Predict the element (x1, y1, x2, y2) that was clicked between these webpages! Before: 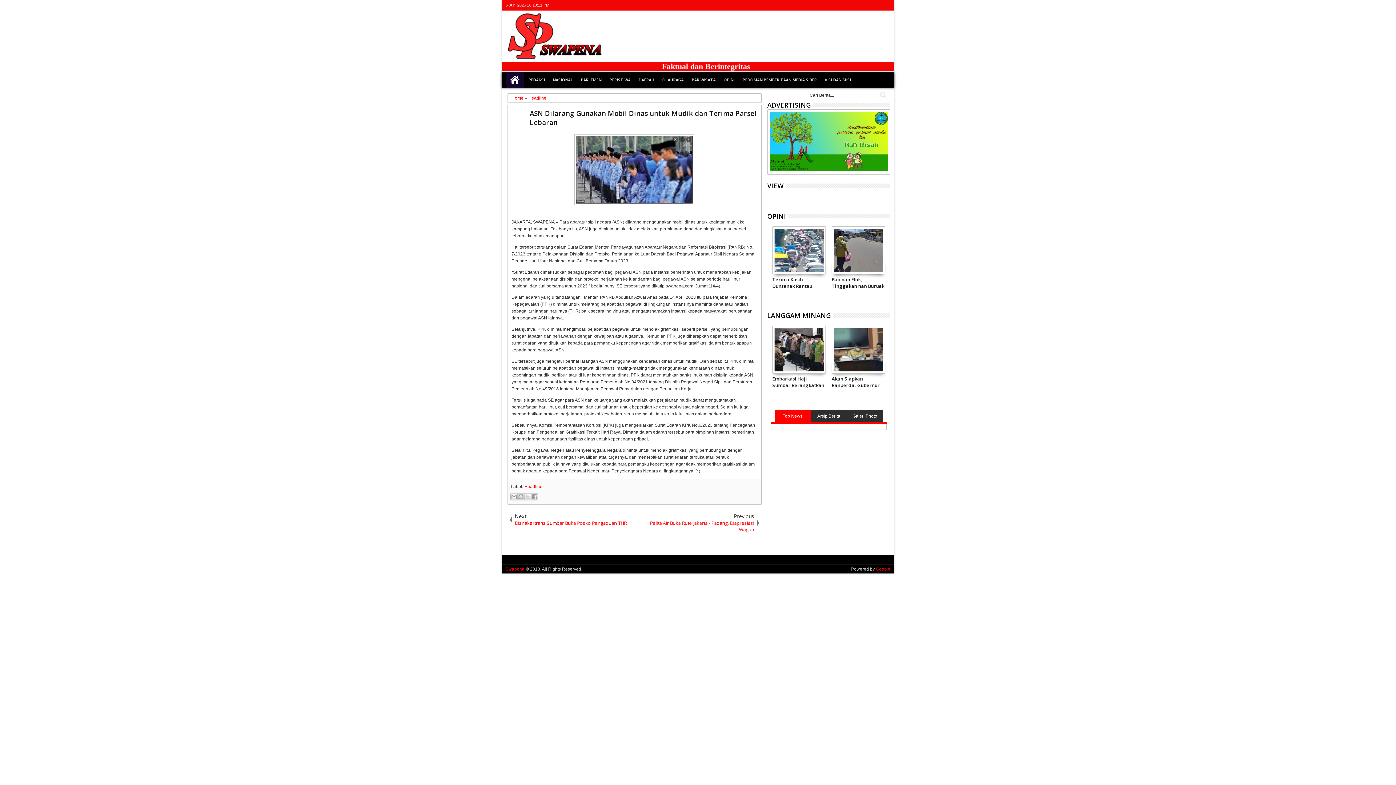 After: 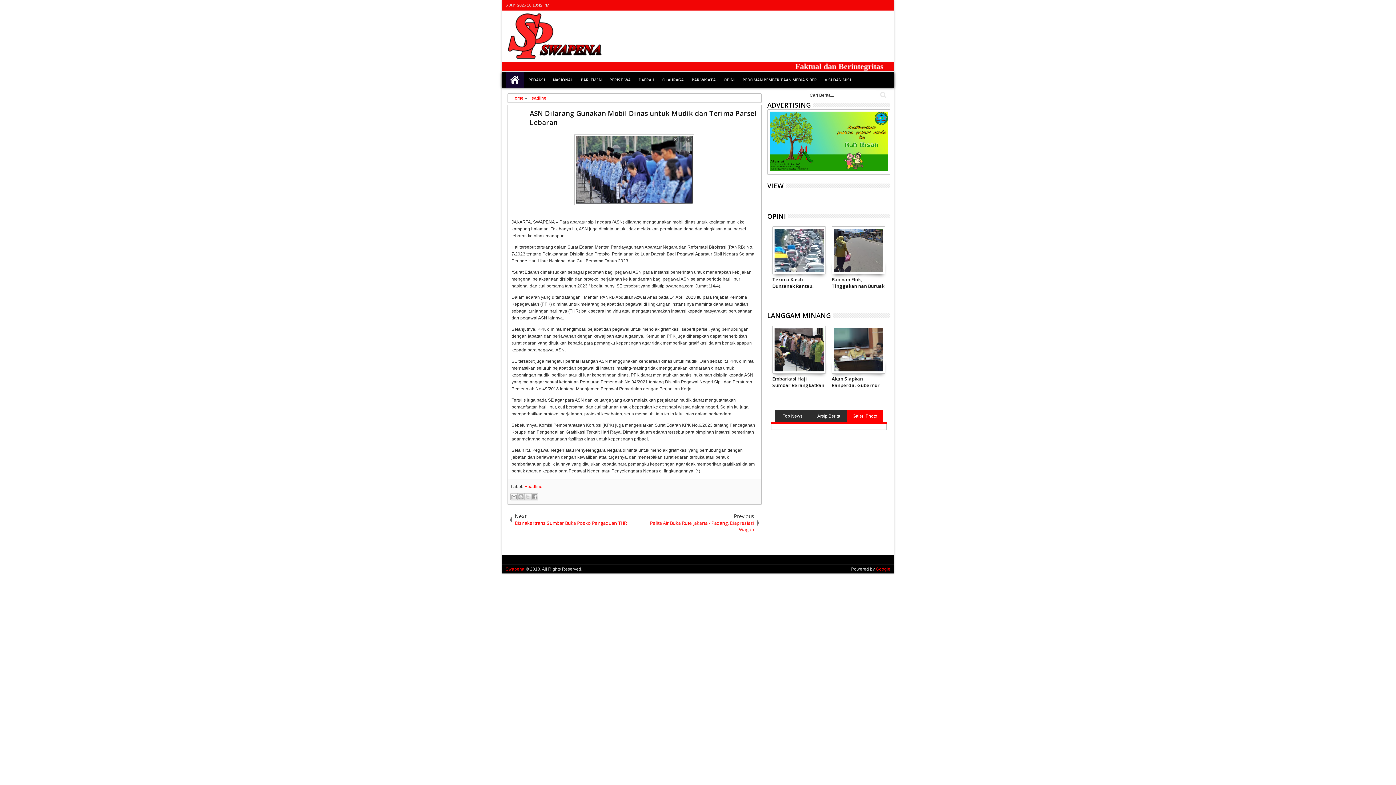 Action: label: Galeri Photo bbox: (847, 410, 883, 422)